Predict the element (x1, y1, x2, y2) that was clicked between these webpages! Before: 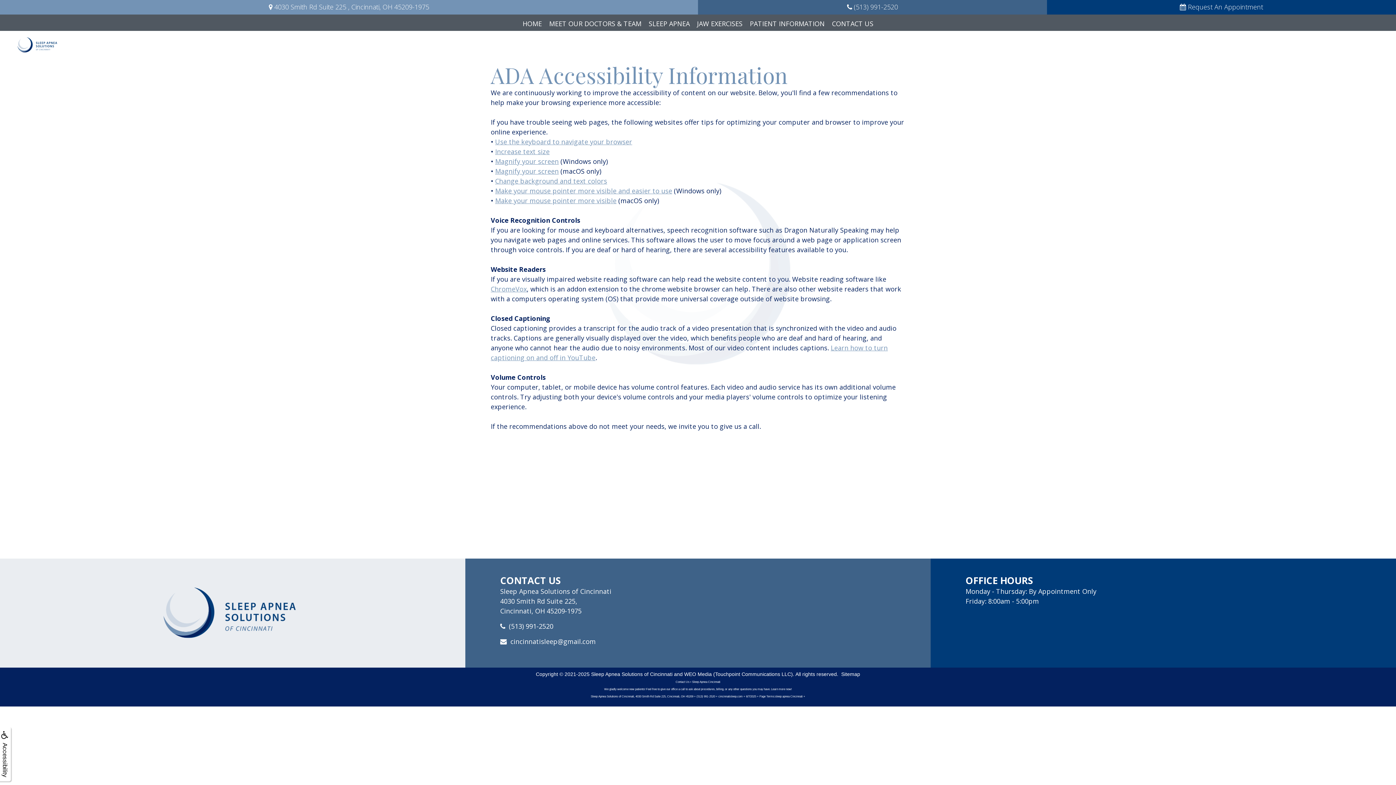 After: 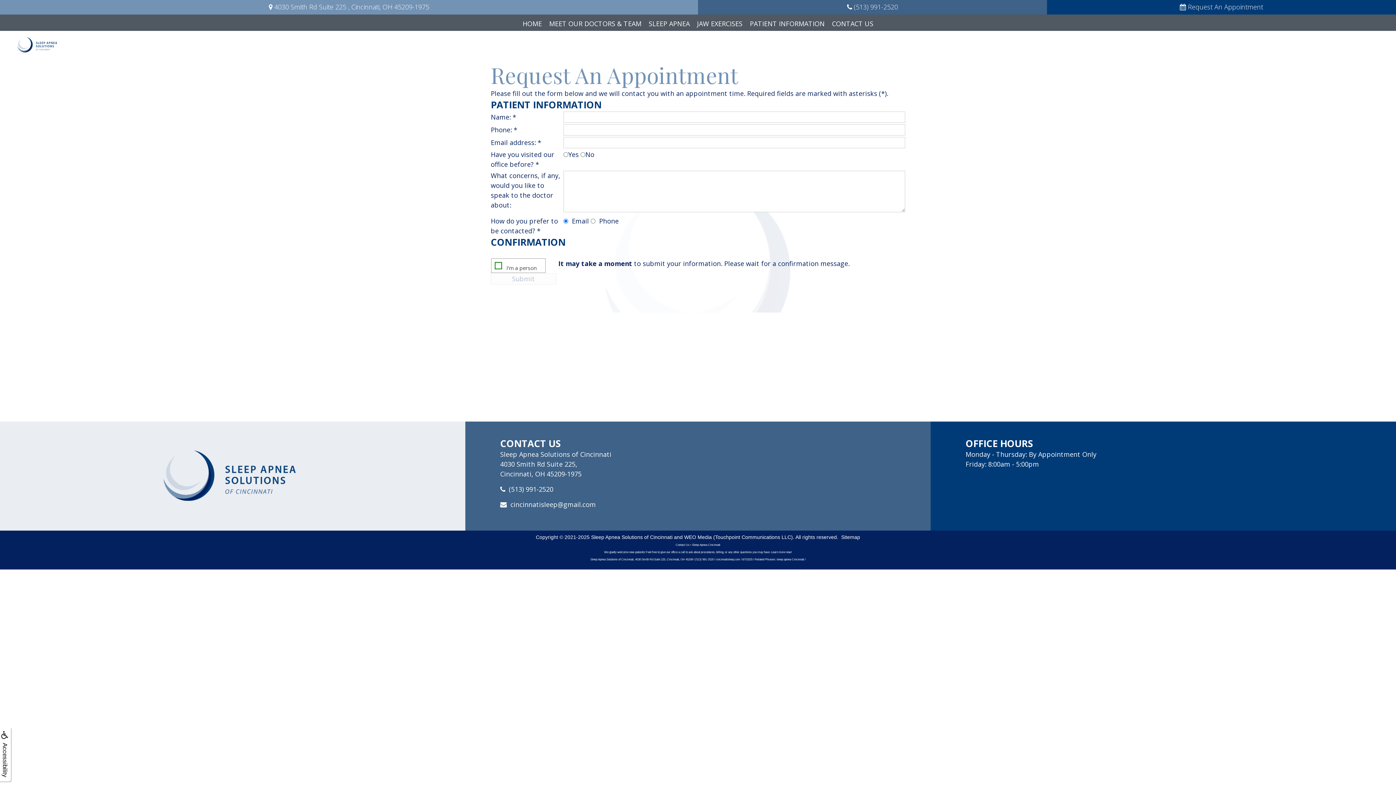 Action: label:  Request An Appointment bbox: (1047, 0, 1396, 14)